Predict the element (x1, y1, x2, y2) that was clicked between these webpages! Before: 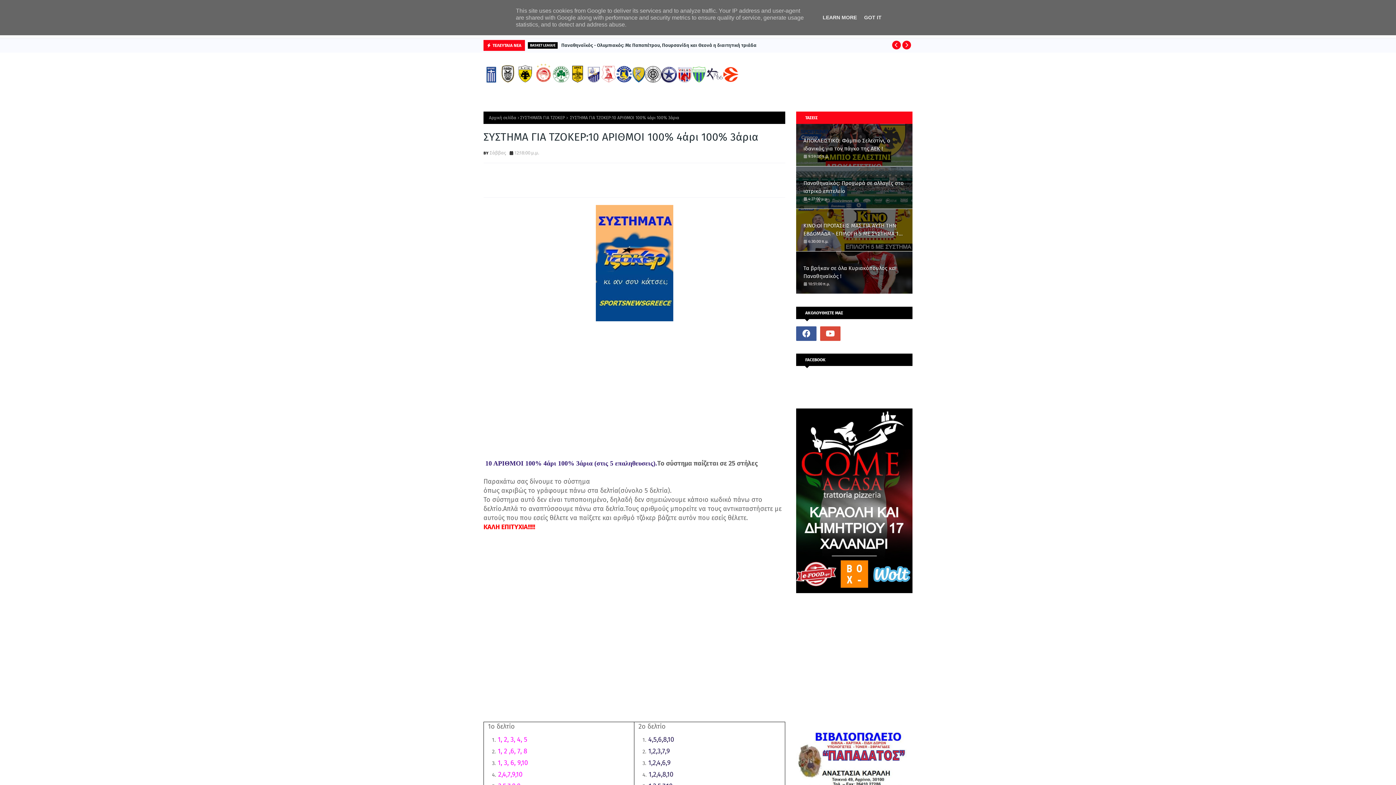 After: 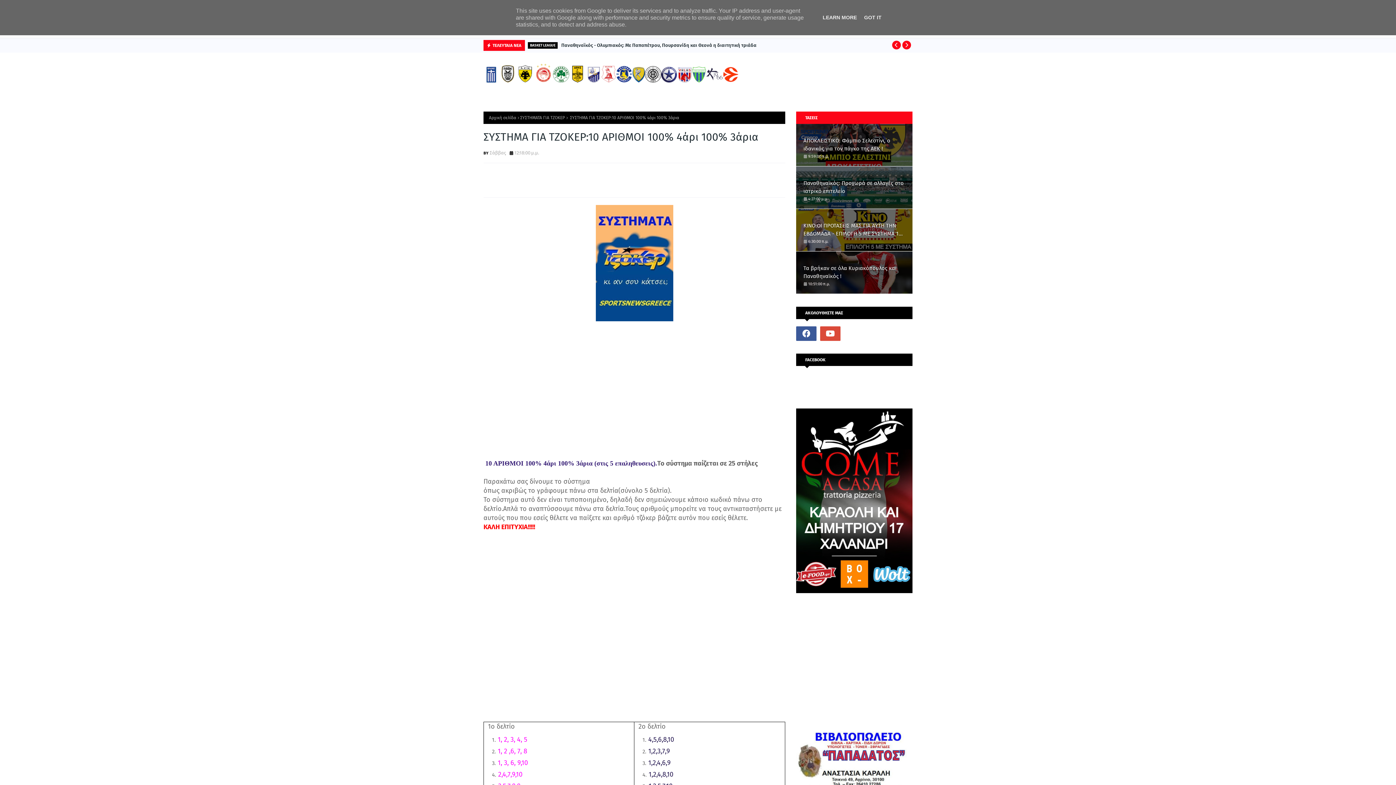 Action: bbox: (706, 77, 722, 84)